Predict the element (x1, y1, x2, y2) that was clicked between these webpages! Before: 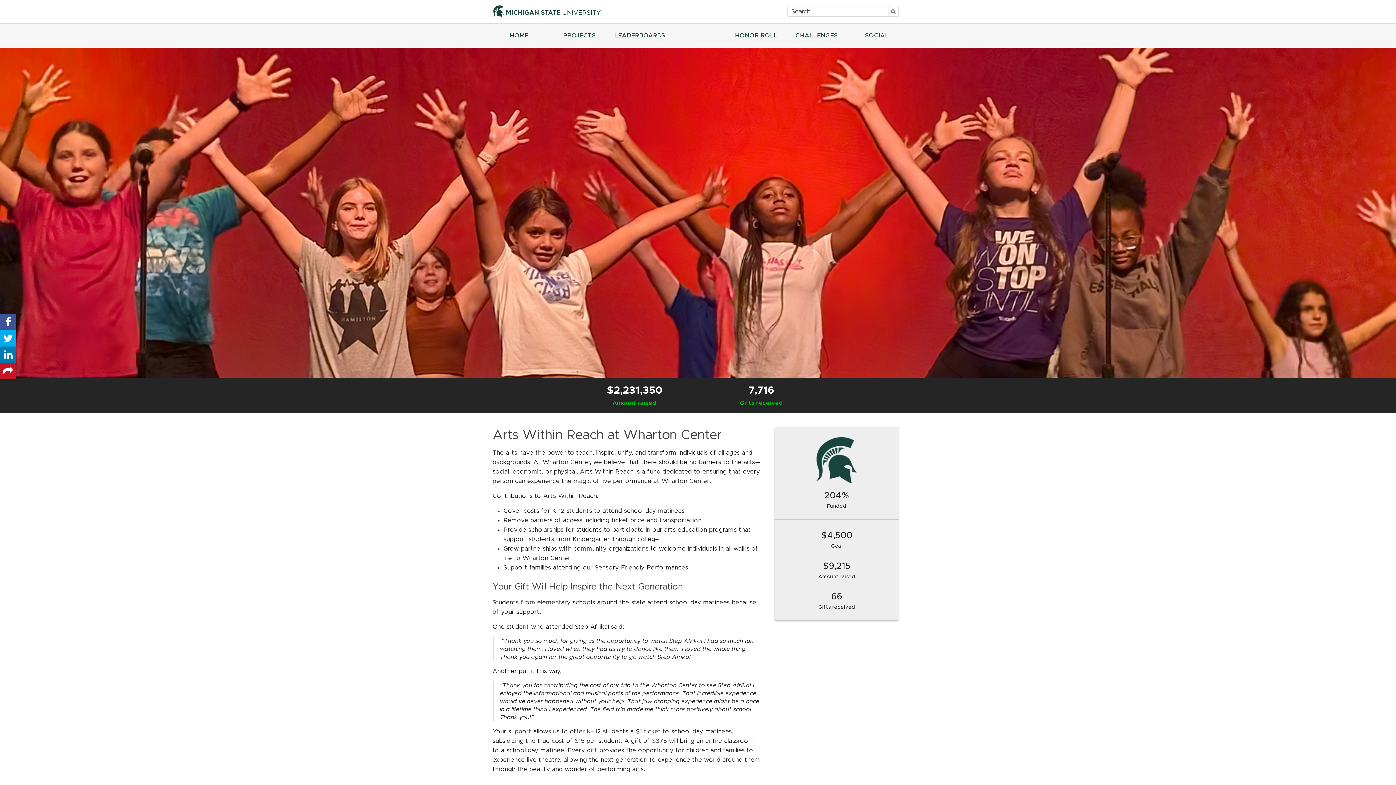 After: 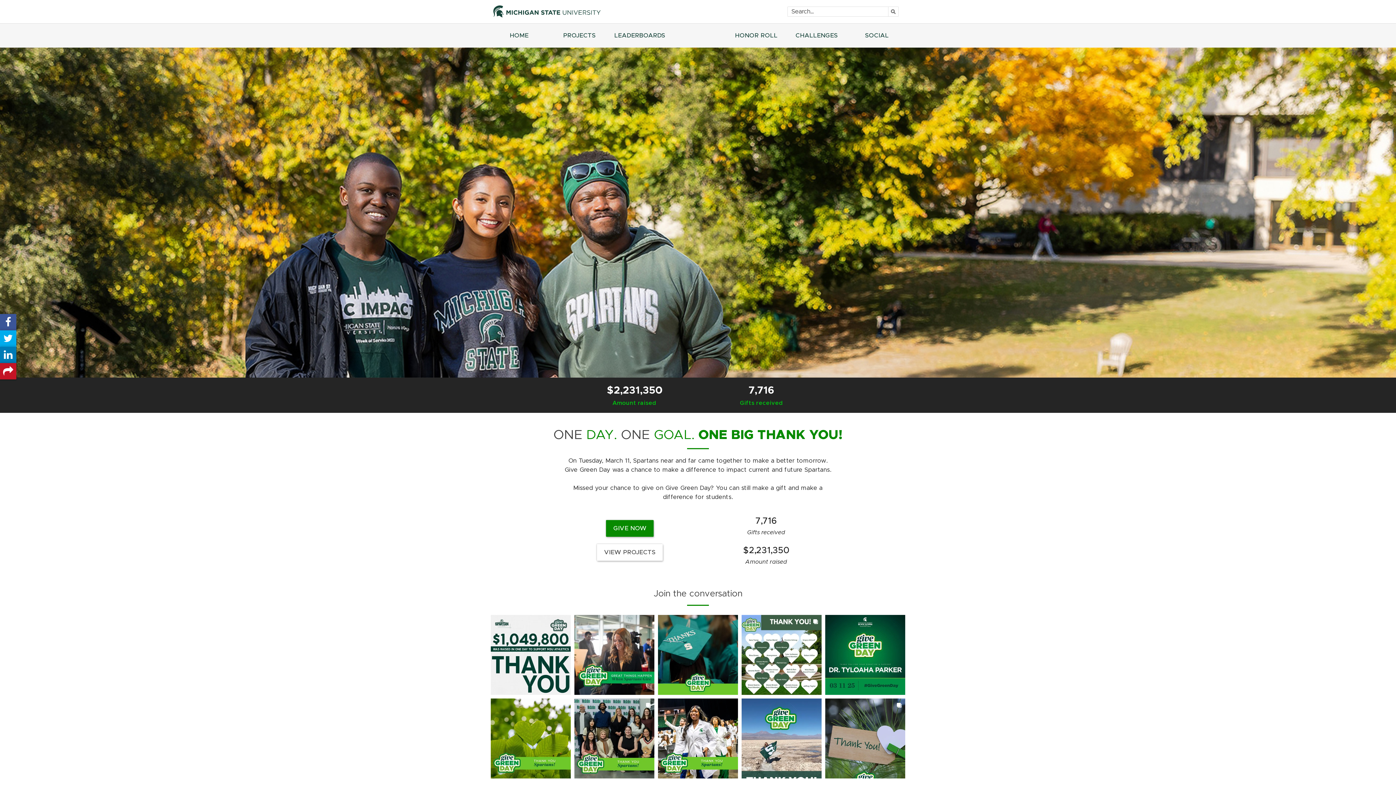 Action: bbox: (492, 8, 601, 14)